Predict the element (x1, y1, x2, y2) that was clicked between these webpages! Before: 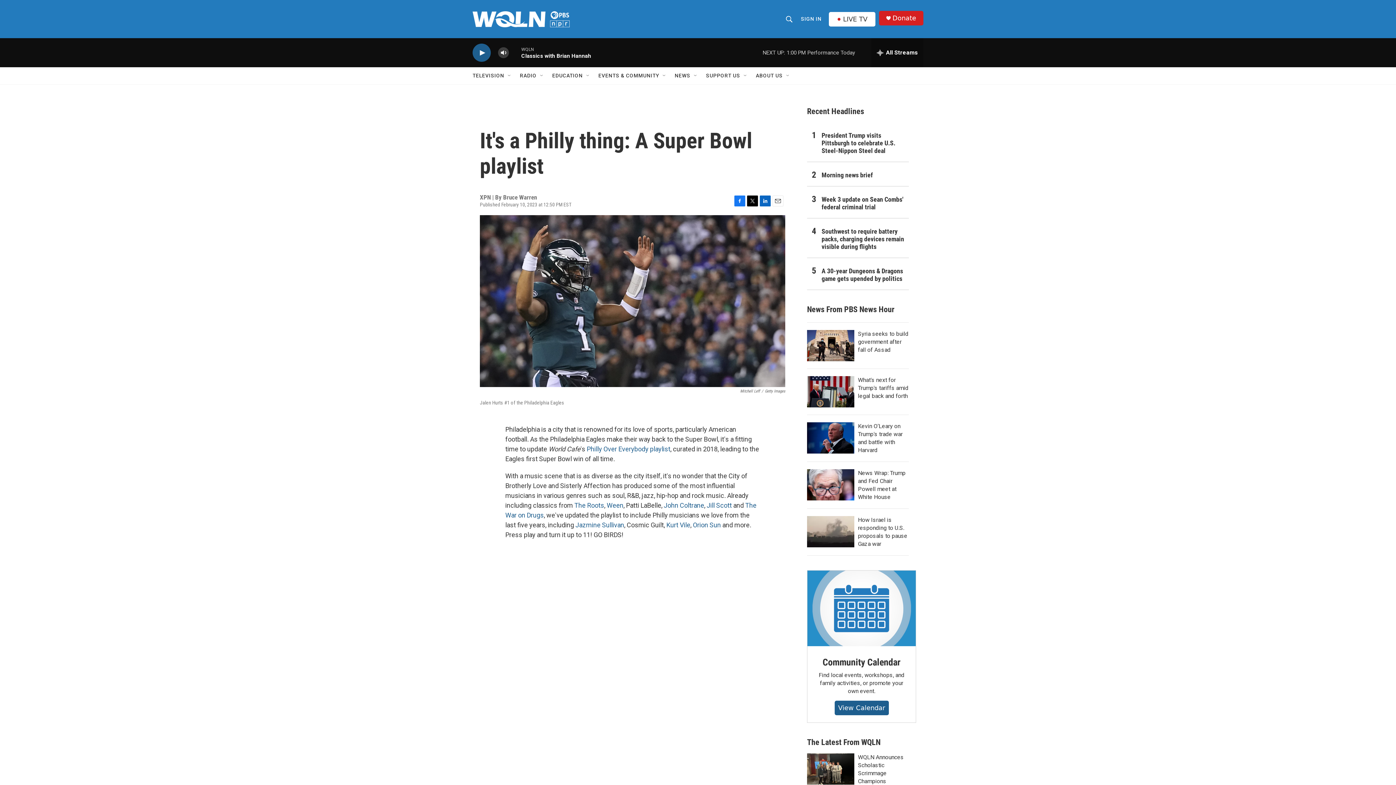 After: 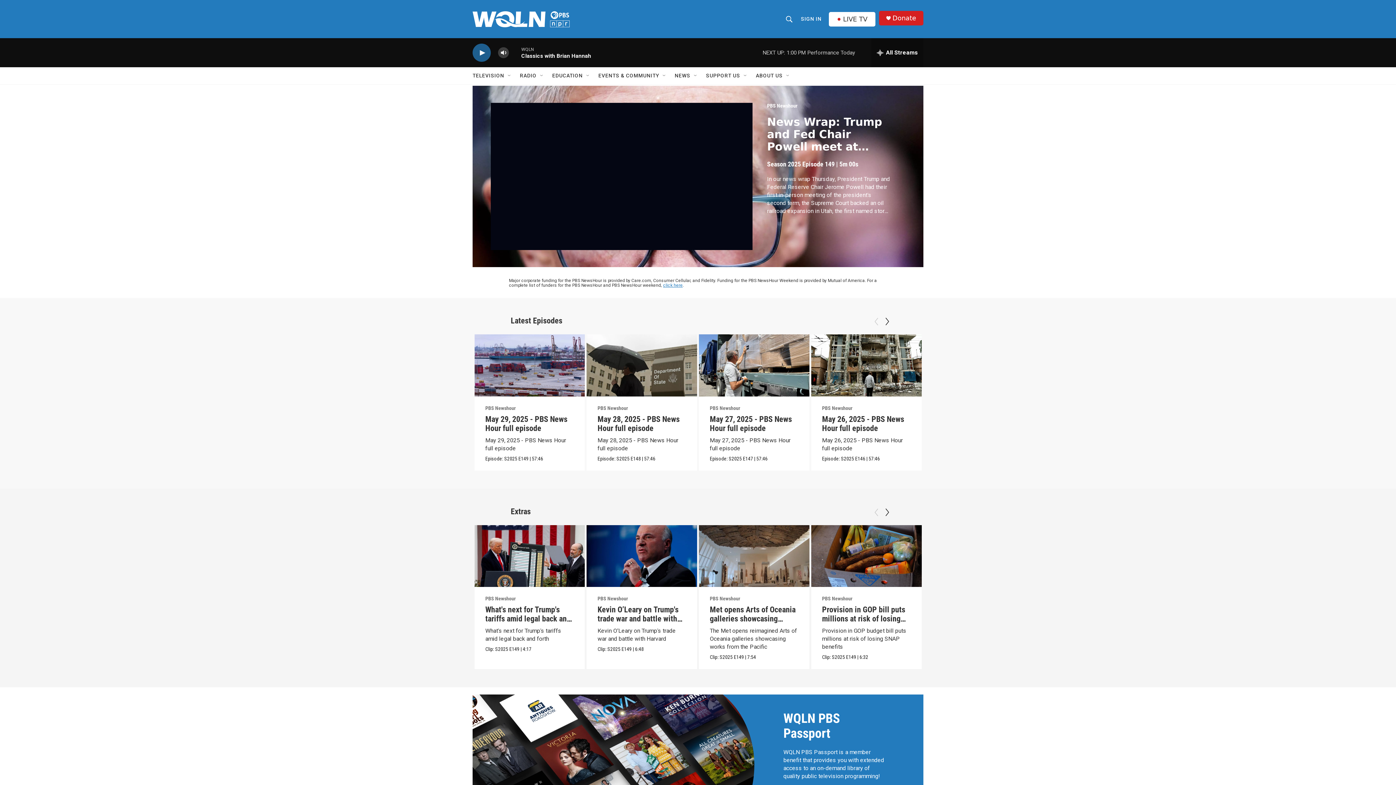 Action: label: News Wrap: Trump and Fed Chair Powell meet at White House bbox: (807, 469, 854, 500)